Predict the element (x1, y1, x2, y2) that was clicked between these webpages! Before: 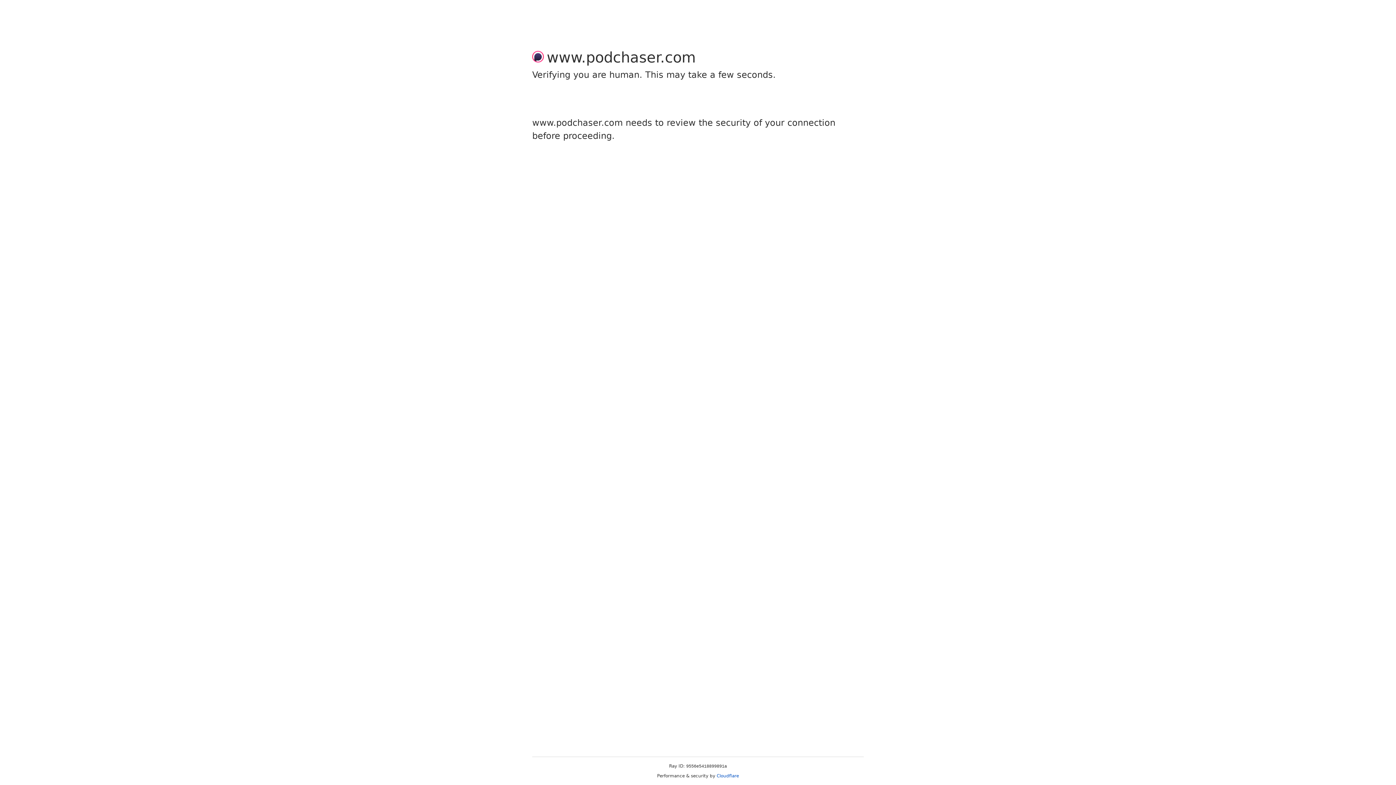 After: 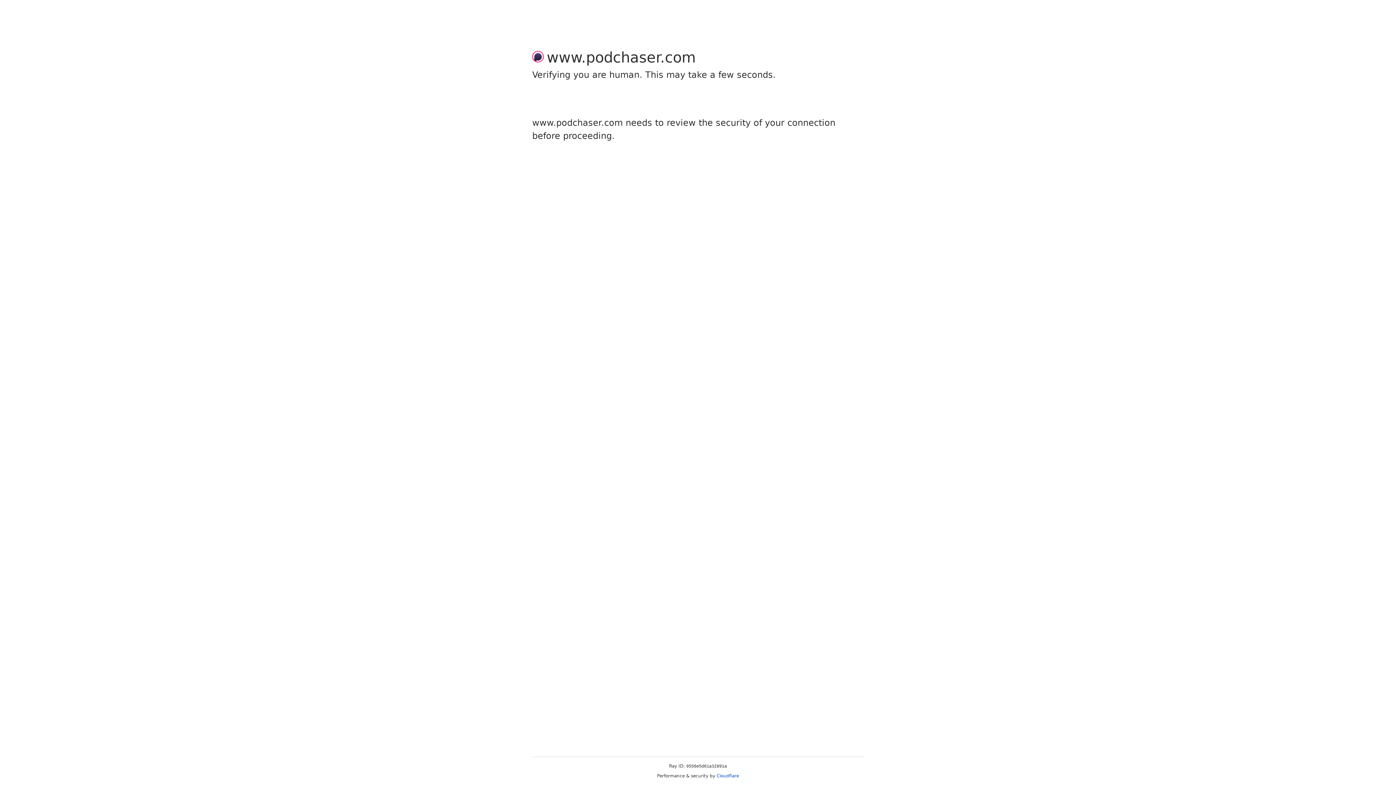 Action: bbox: (716, 773, 739, 778) label: Cloudflare